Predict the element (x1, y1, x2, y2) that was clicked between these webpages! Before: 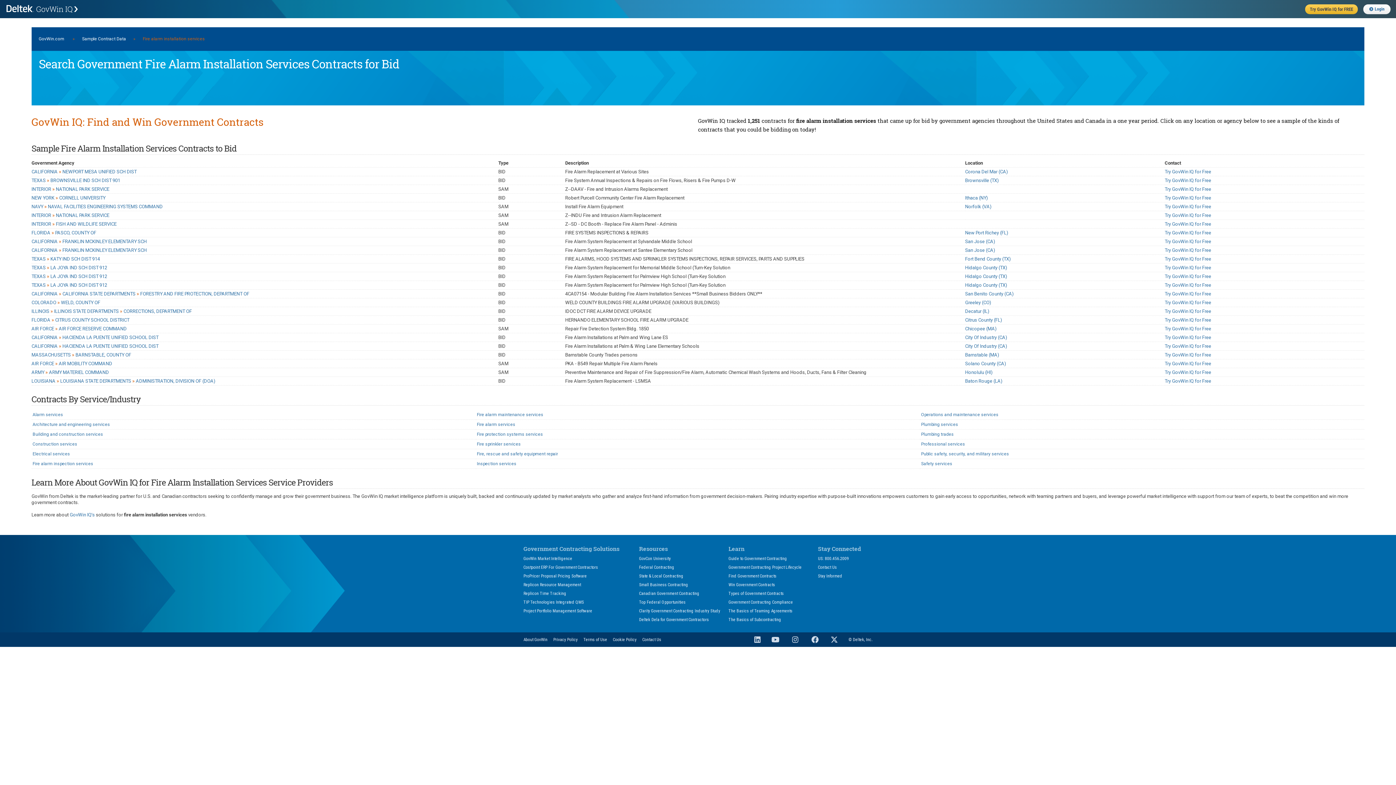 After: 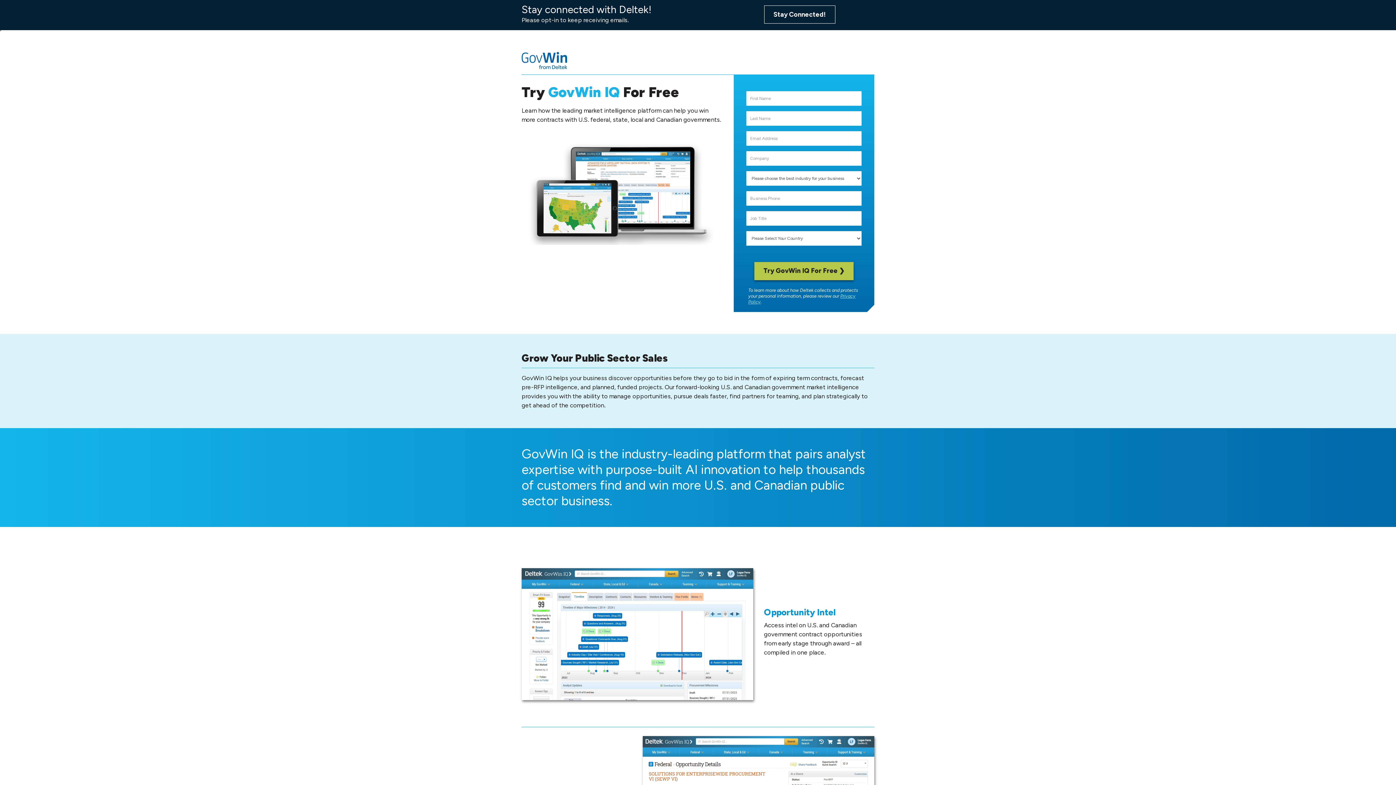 Action: label: Try GovWin IQ for Free bbox: (1165, 265, 1211, 270)